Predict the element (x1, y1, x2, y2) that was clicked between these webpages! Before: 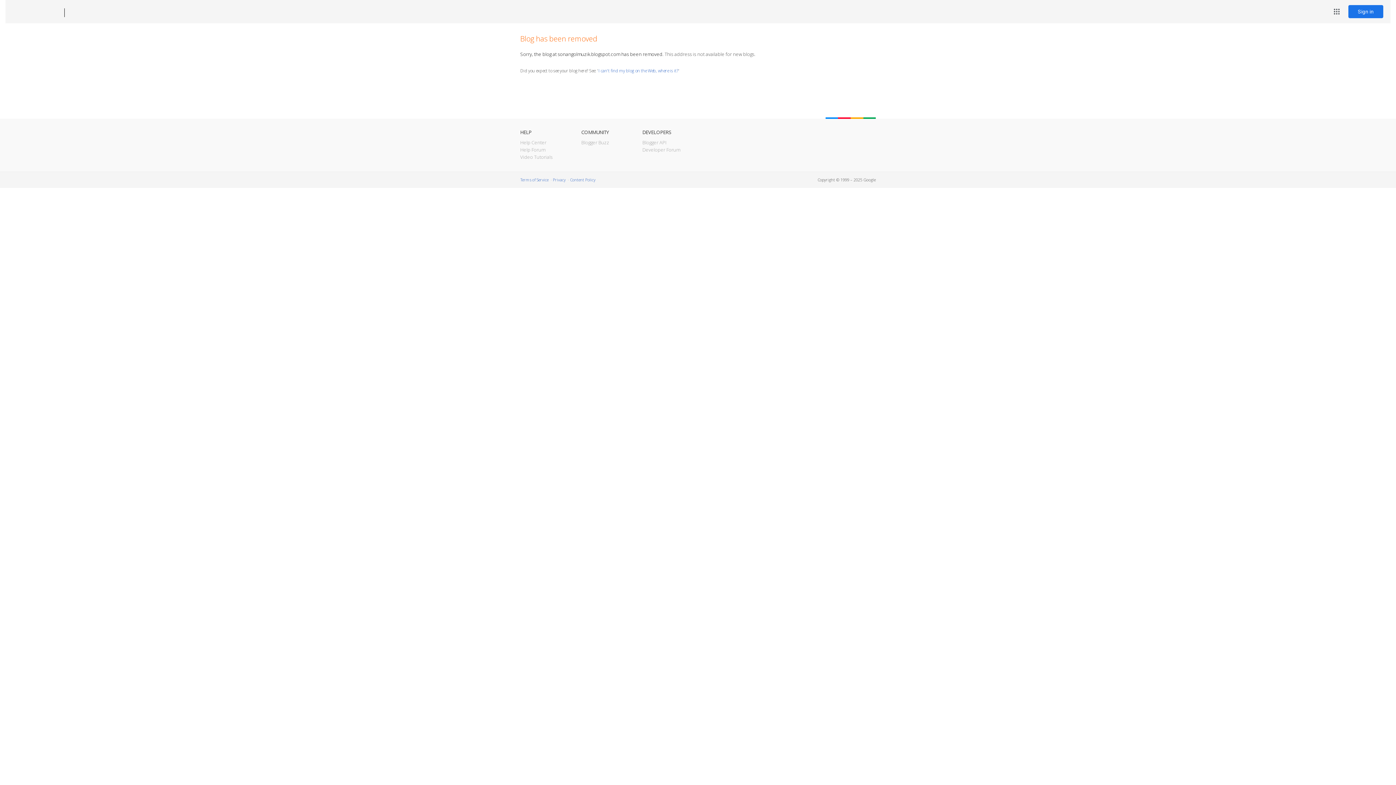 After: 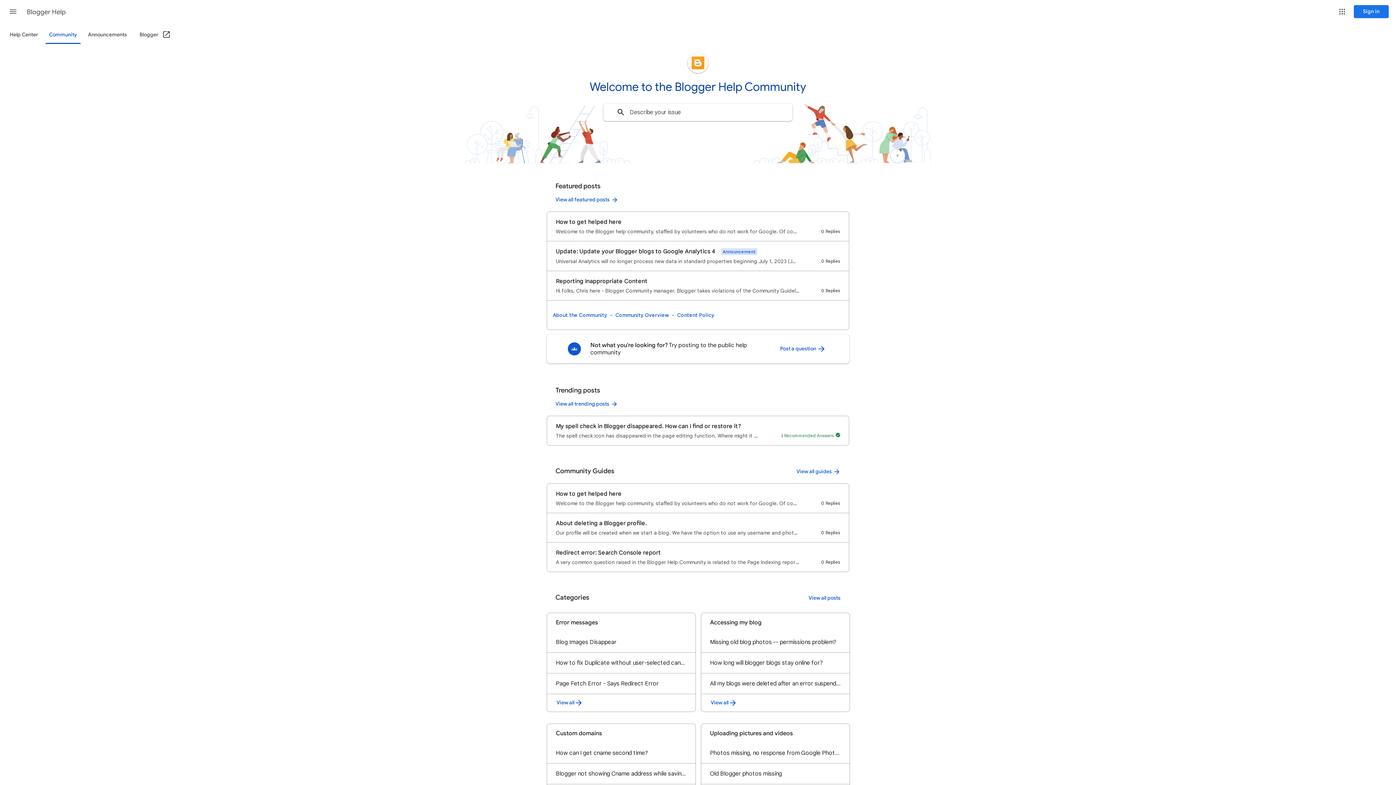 Action: label: Help Forum bbox: (520, 146, 545, 153)